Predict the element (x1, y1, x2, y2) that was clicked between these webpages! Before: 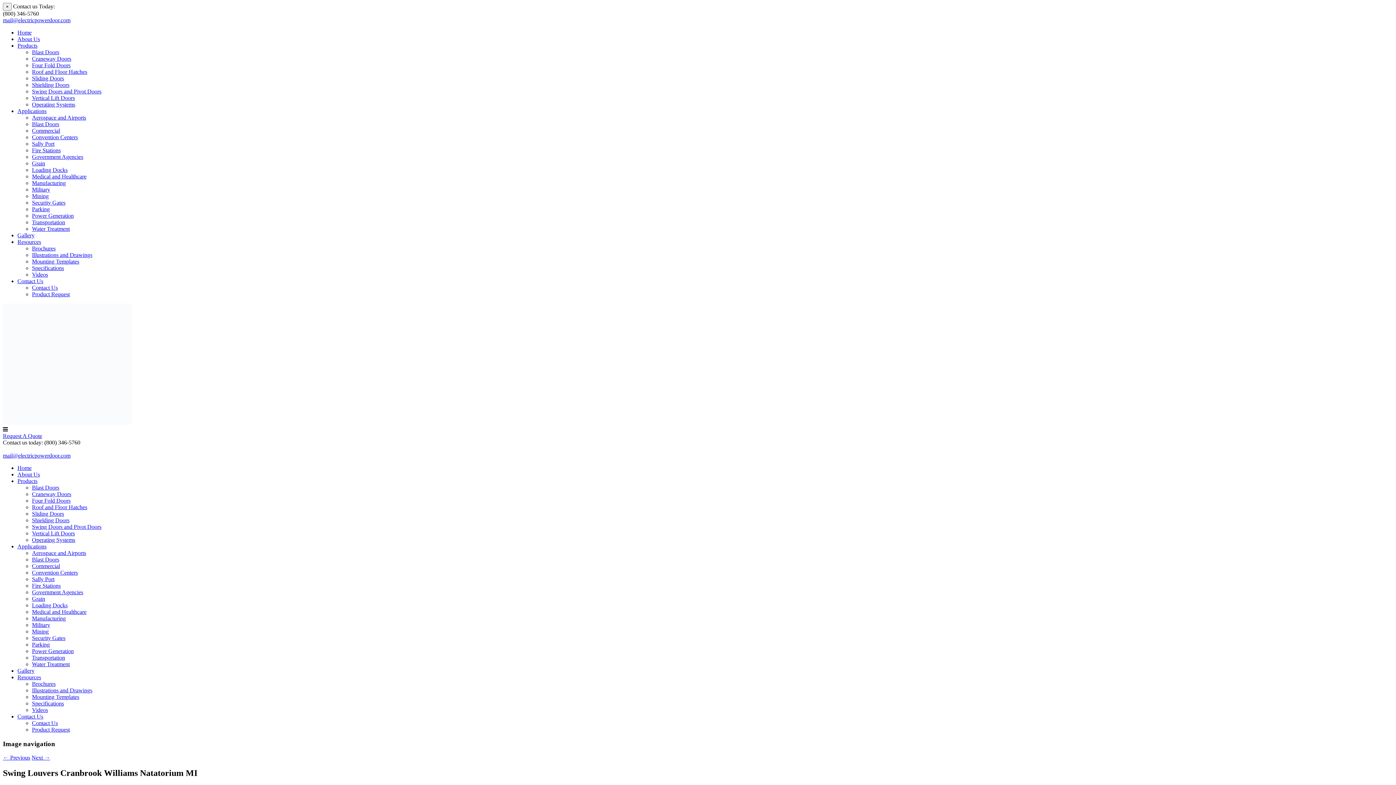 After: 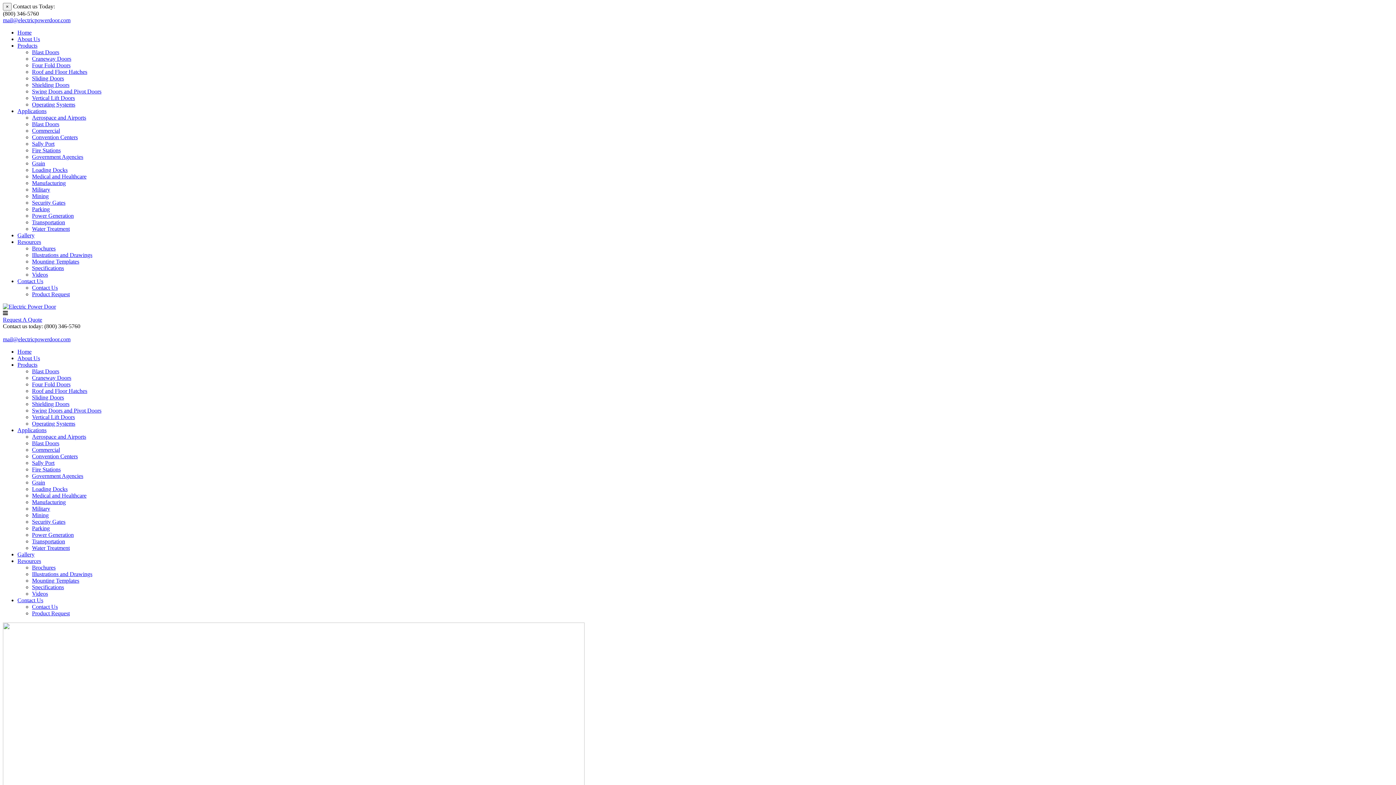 Action: label: Products bbox: (17, 478, 37, 484)